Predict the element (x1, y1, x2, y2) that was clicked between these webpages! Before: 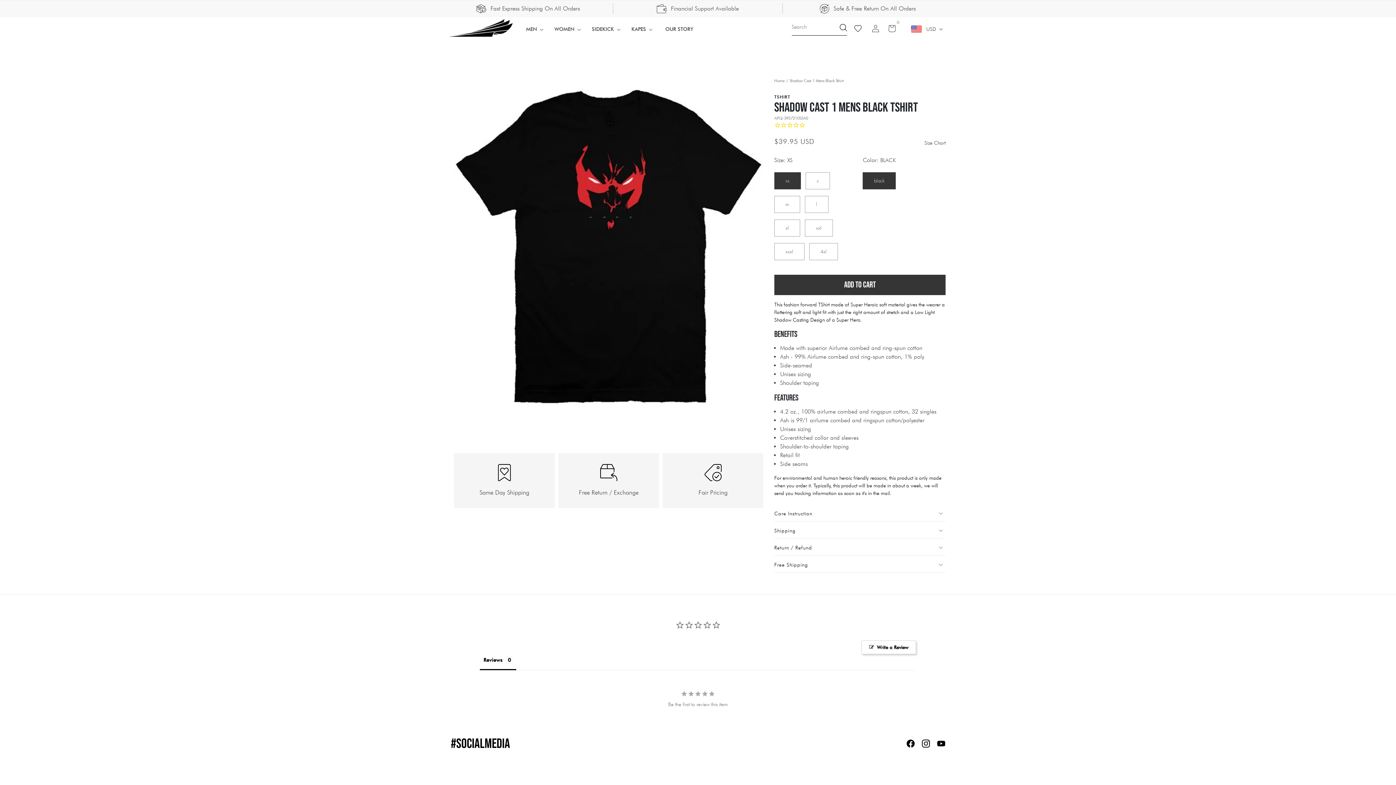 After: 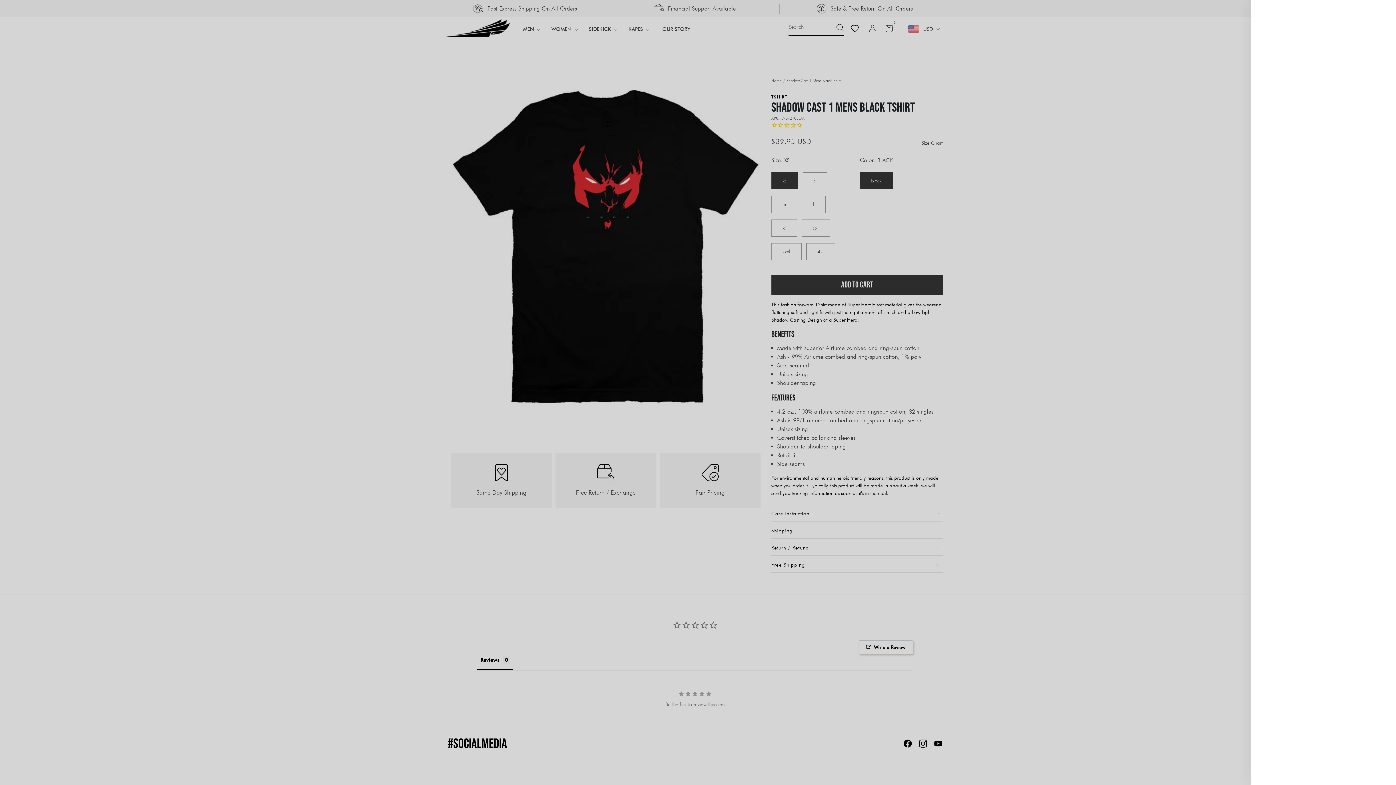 Action: bbox: (884, 20, 900, 37) label: Cart